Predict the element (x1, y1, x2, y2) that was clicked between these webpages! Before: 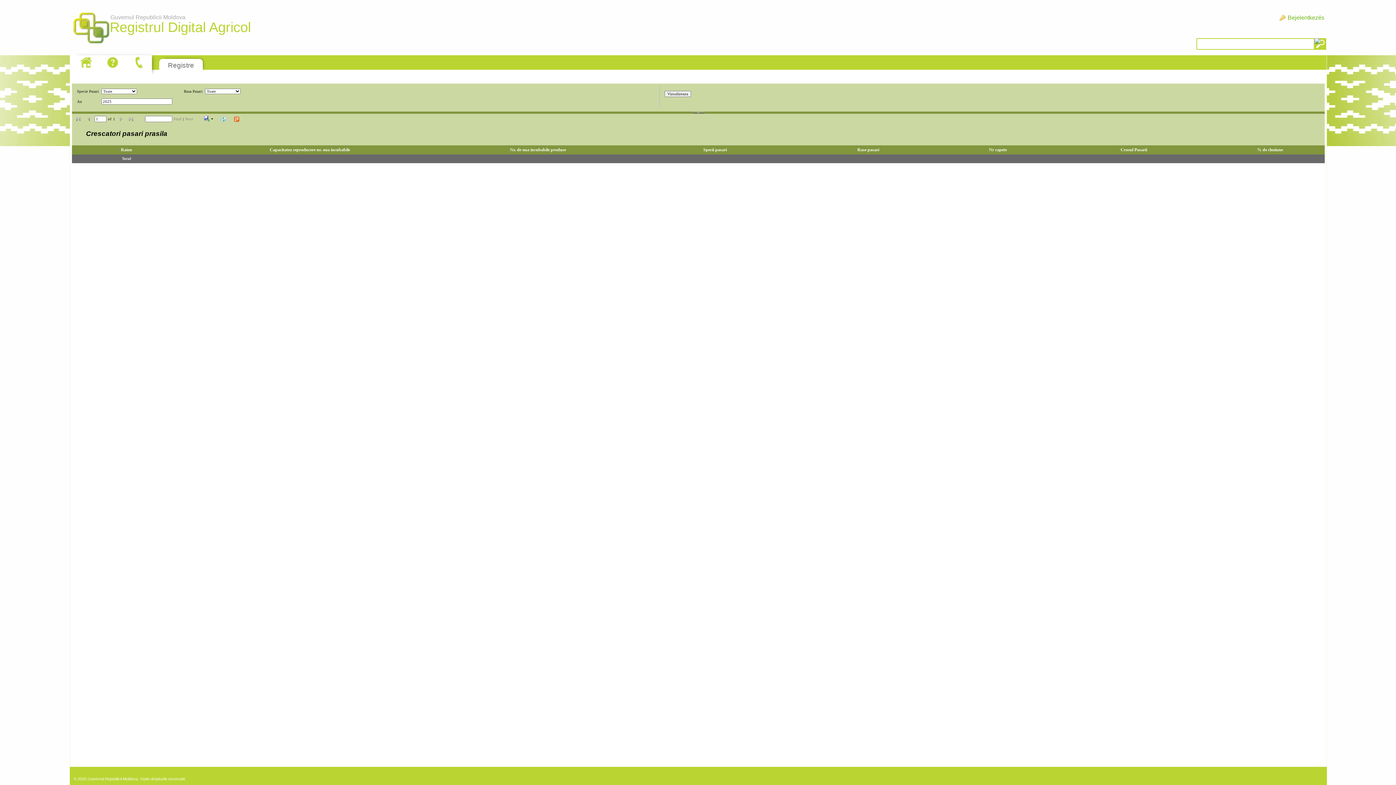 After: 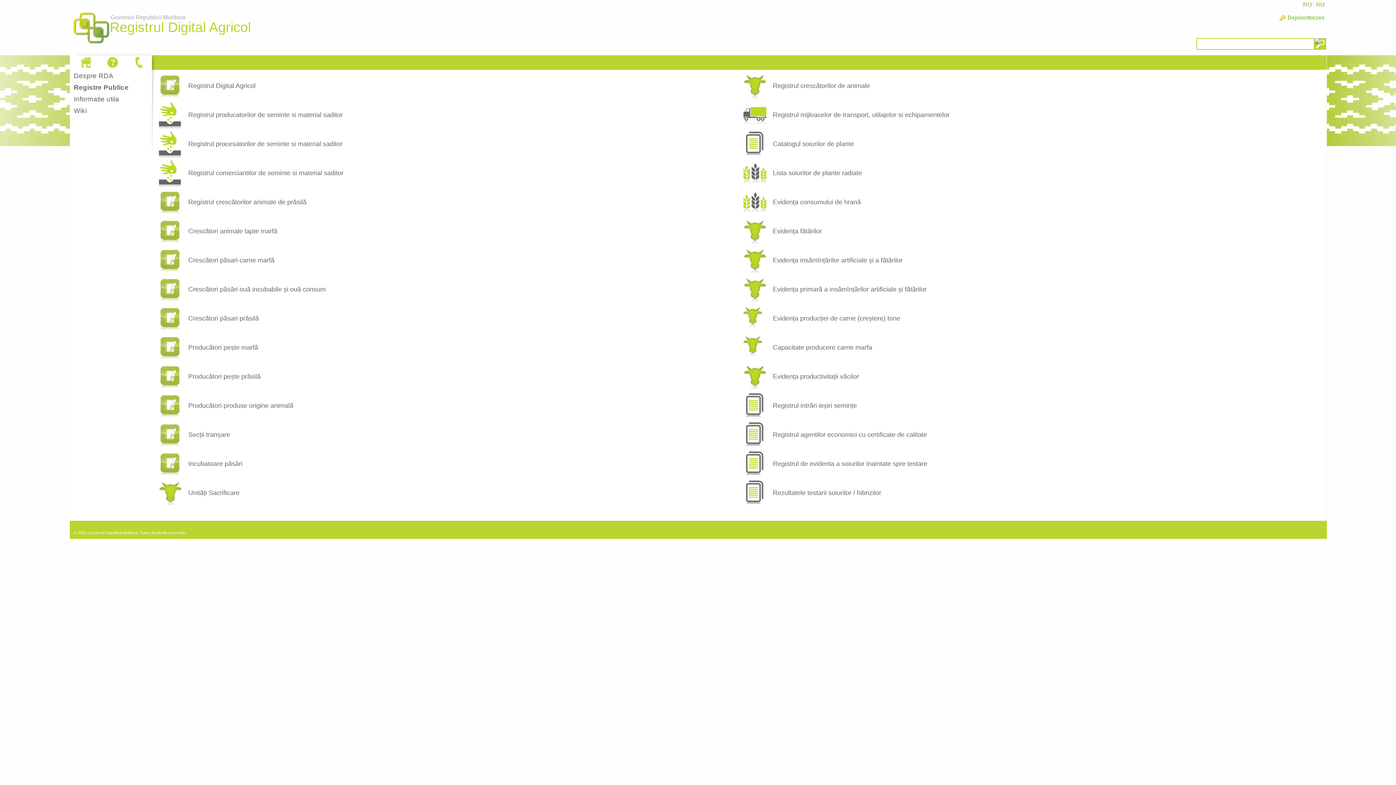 Action: bbox: (168, 61, 194, 69) label: Registre